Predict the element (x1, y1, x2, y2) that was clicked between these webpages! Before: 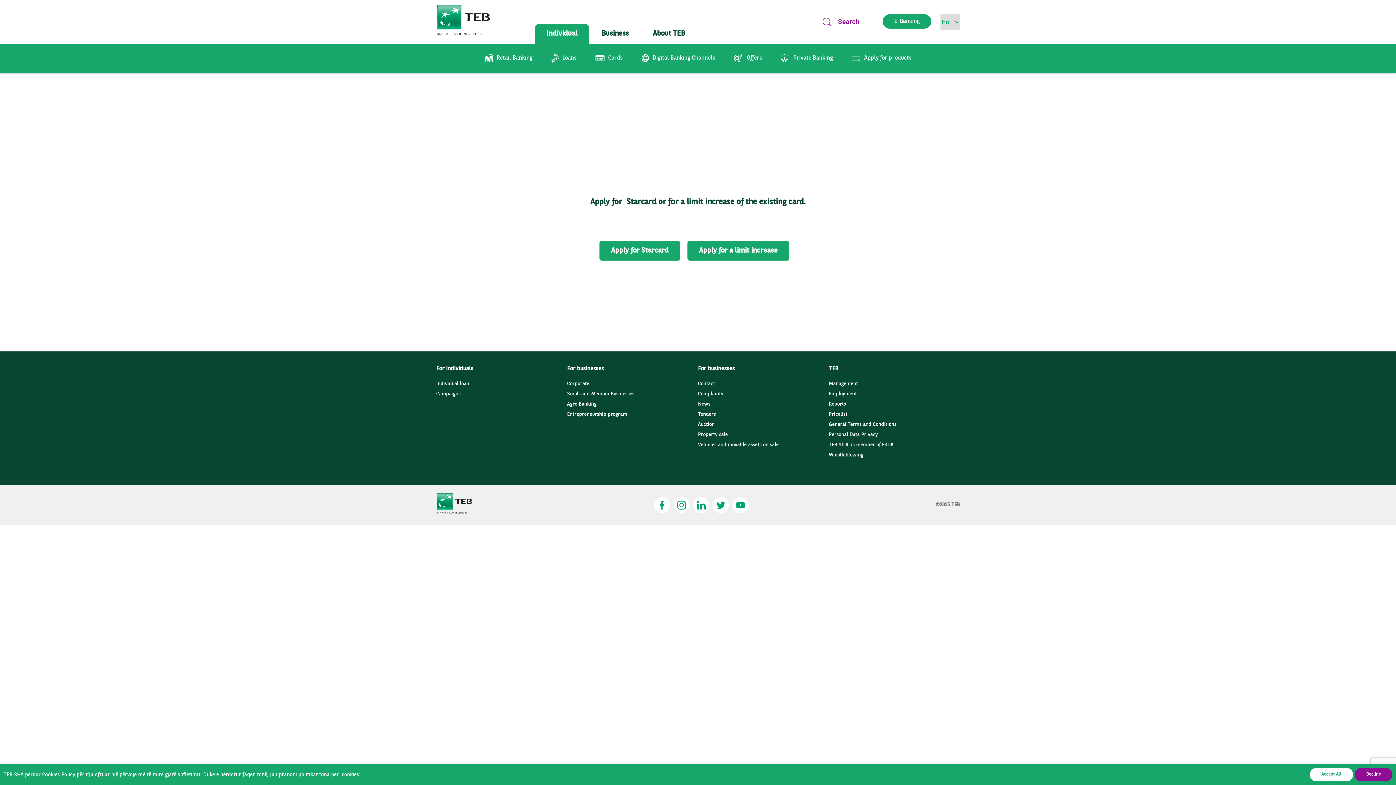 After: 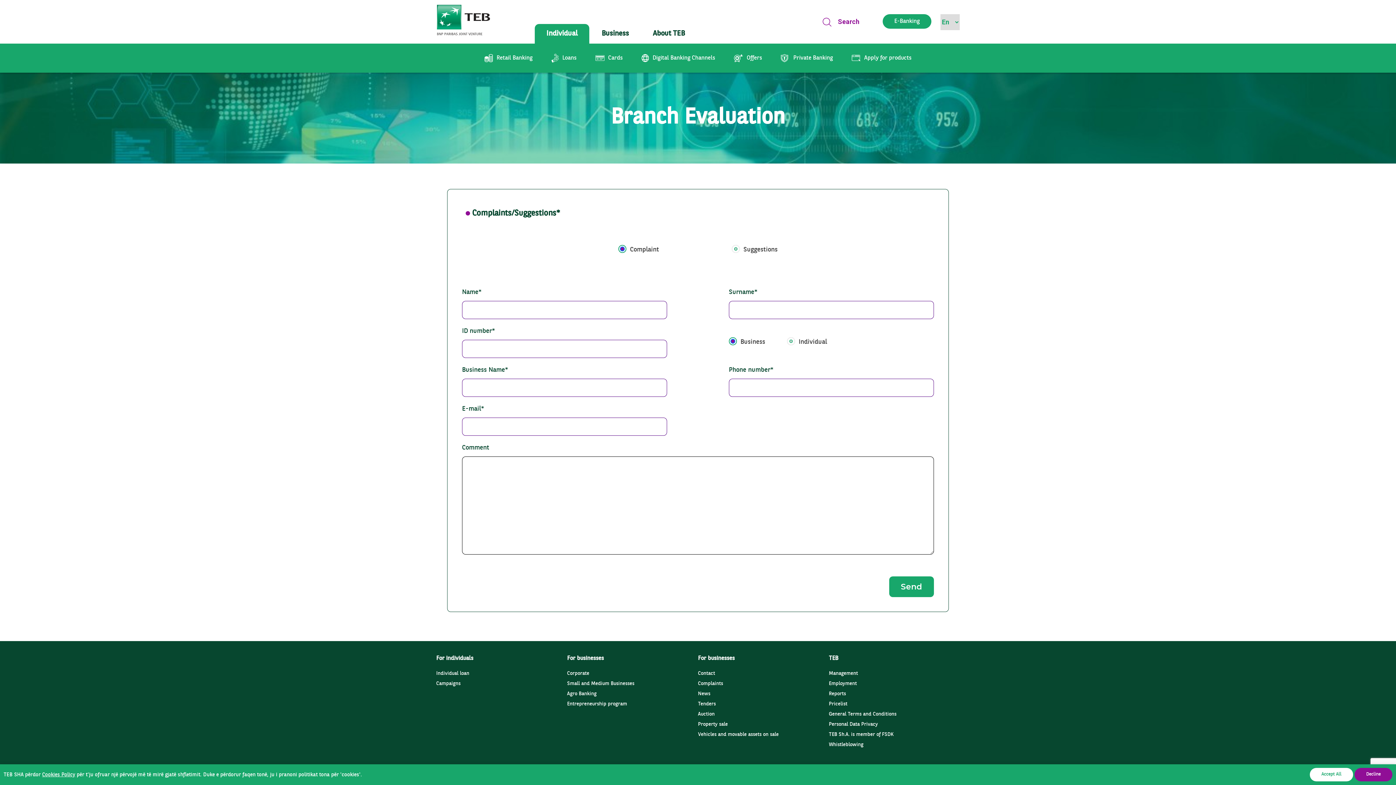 Action: bbox: (698, 390, 723, 397) label: Complaints